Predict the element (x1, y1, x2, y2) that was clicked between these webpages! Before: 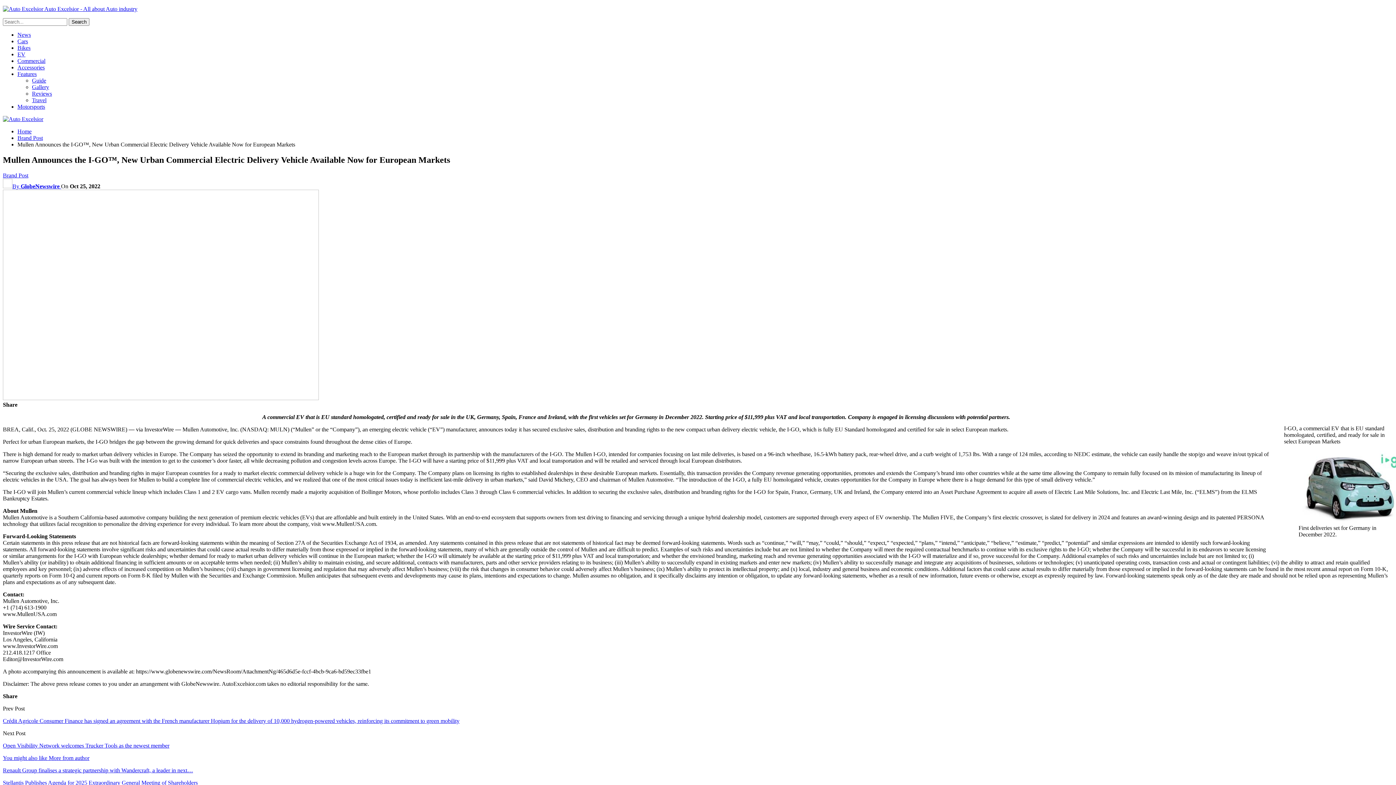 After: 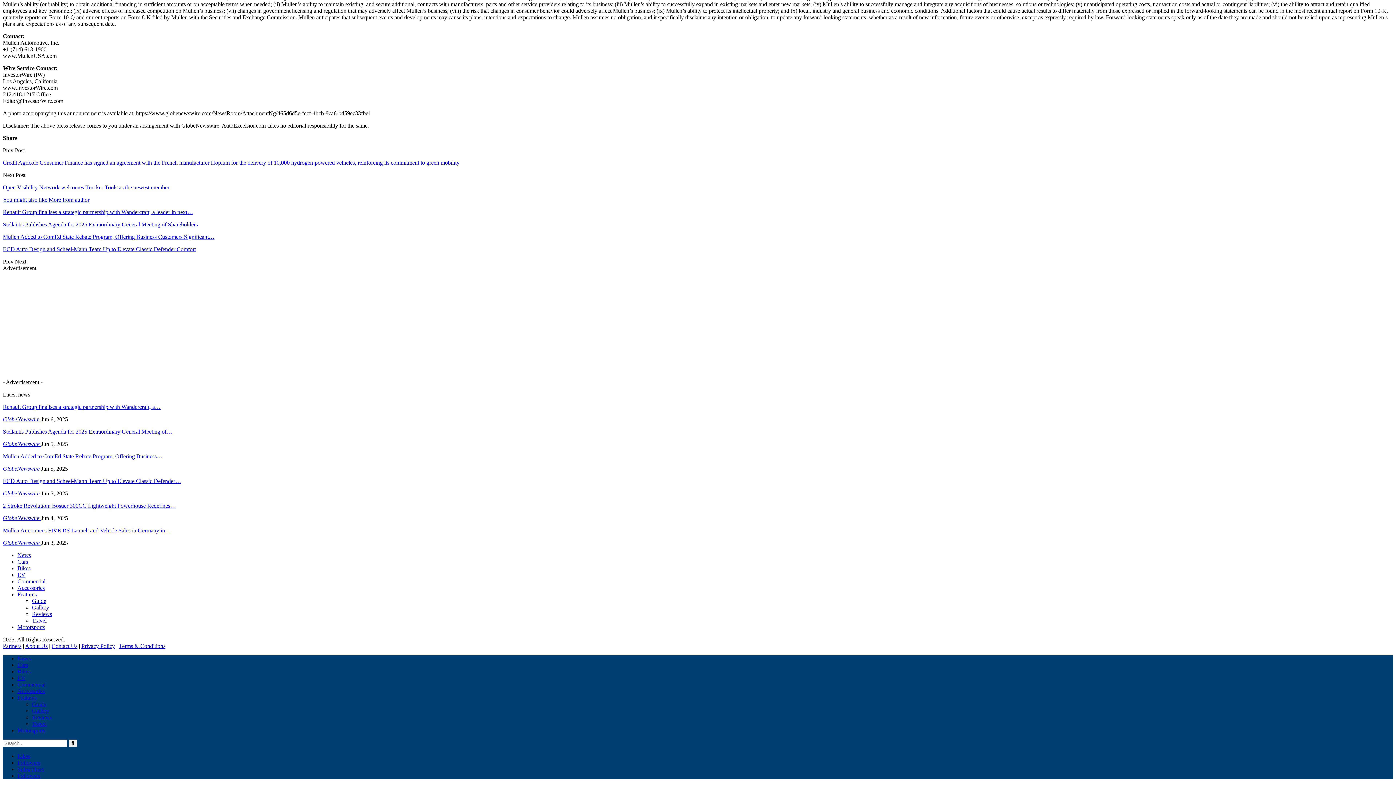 Action: bbox: (48, 755, 89, 761) label: More from author